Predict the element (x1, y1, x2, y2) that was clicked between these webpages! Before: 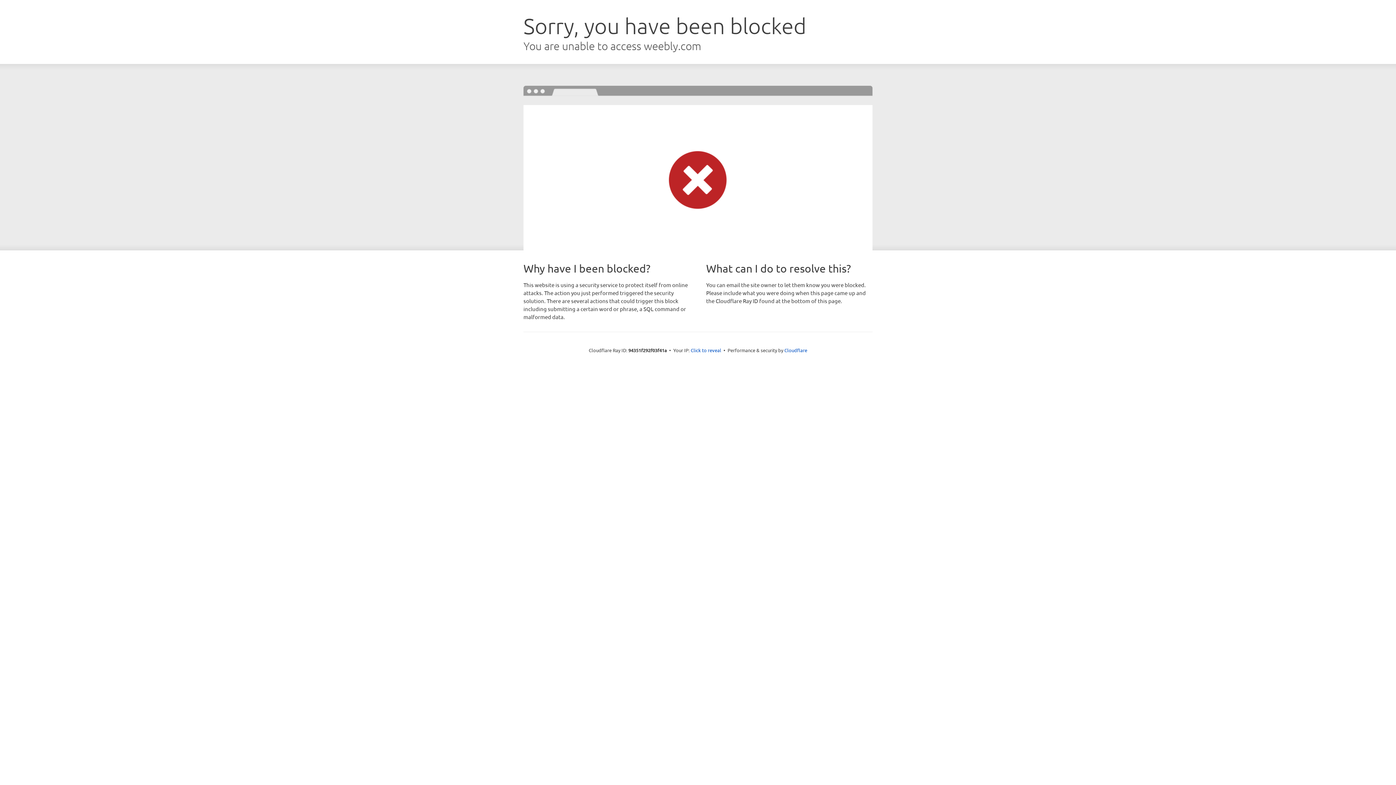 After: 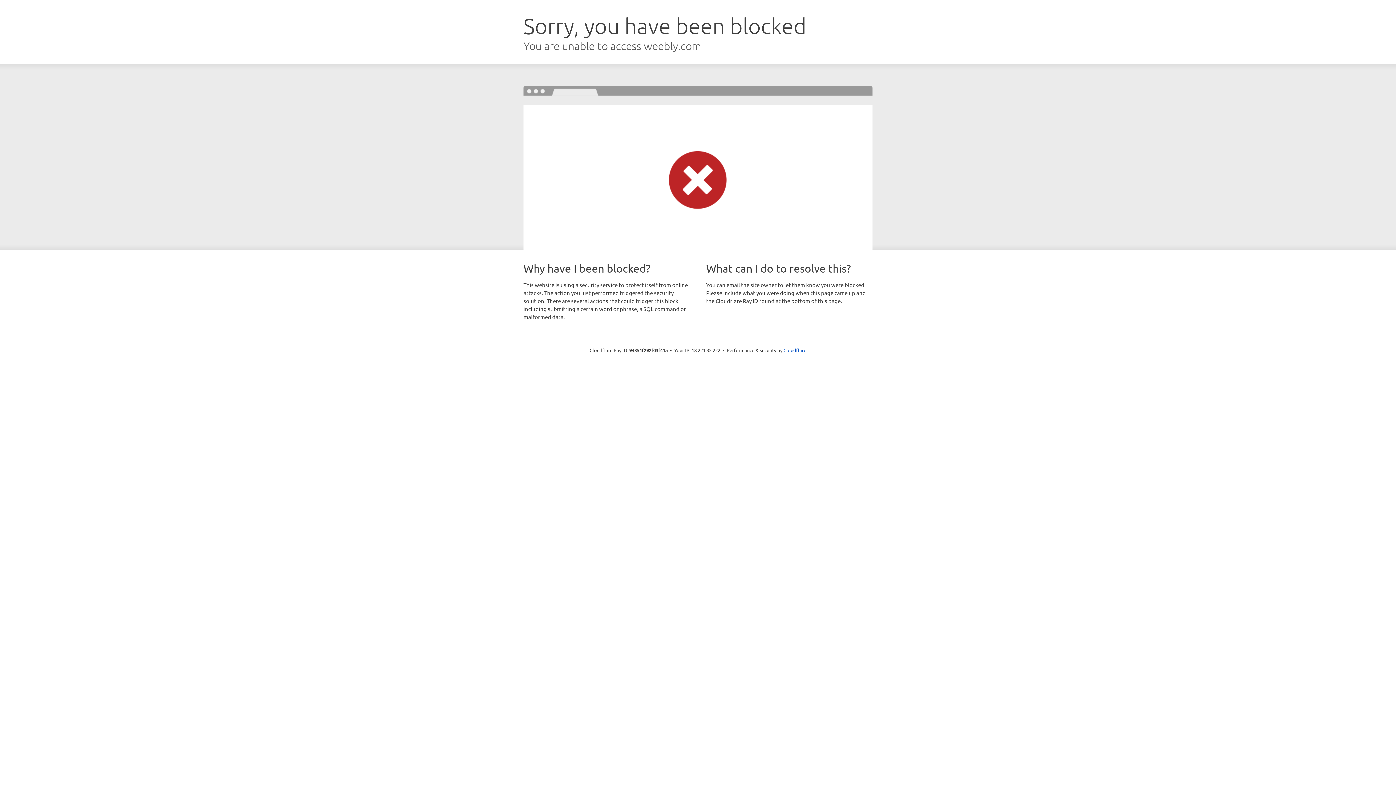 Action: bbox: (690, 346, 721, 353) label: Click to reveal